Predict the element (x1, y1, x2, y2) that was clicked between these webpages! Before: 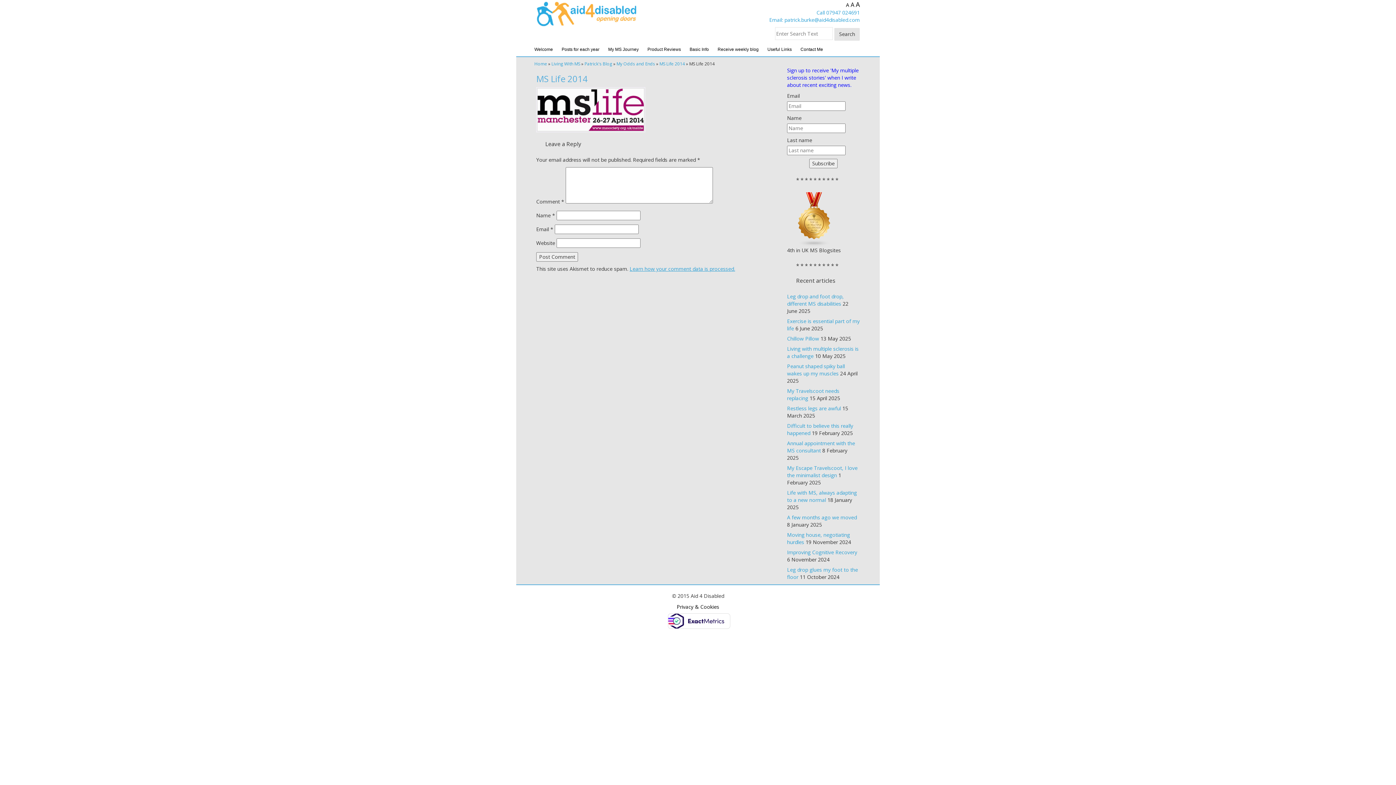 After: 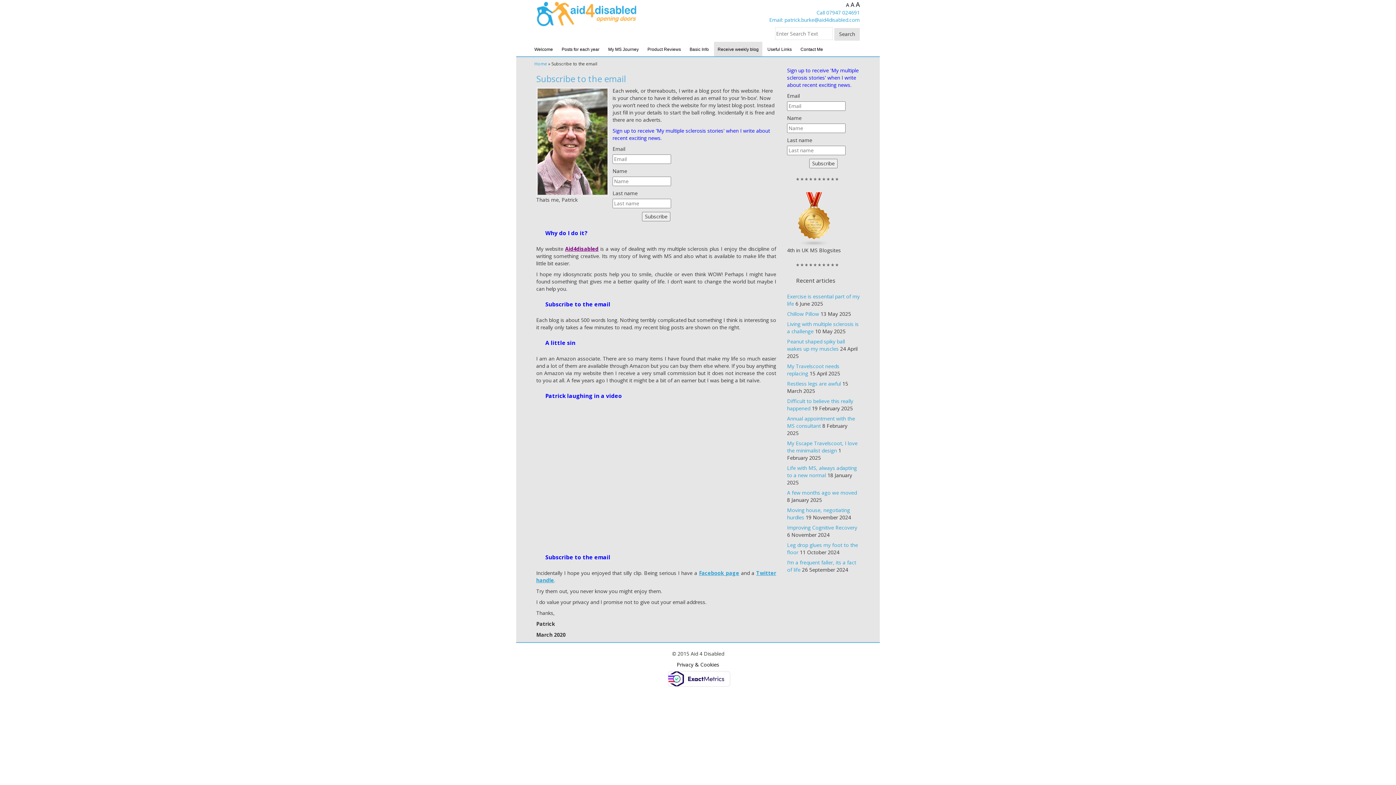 Action: label: Receive weekly blog bbox: (717, 46, 758, 52)